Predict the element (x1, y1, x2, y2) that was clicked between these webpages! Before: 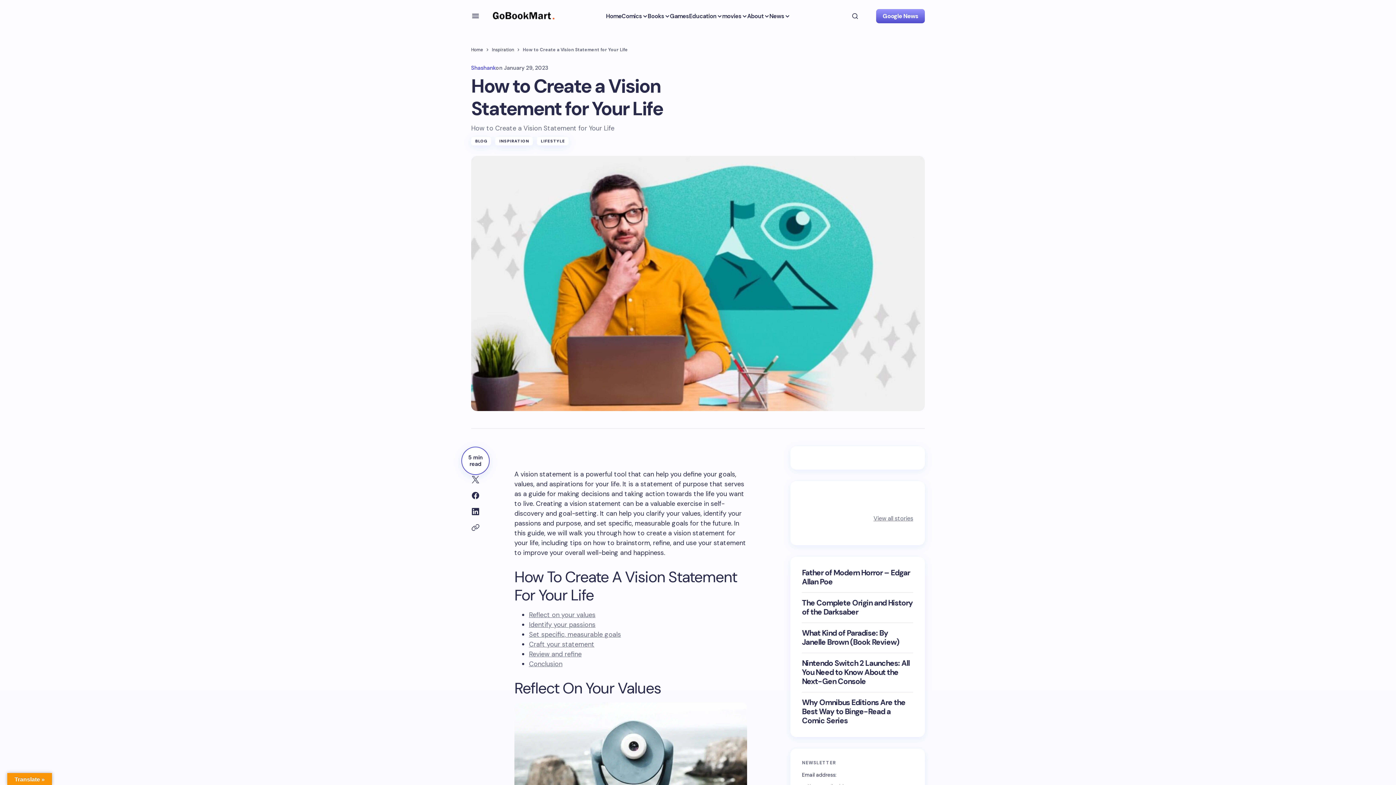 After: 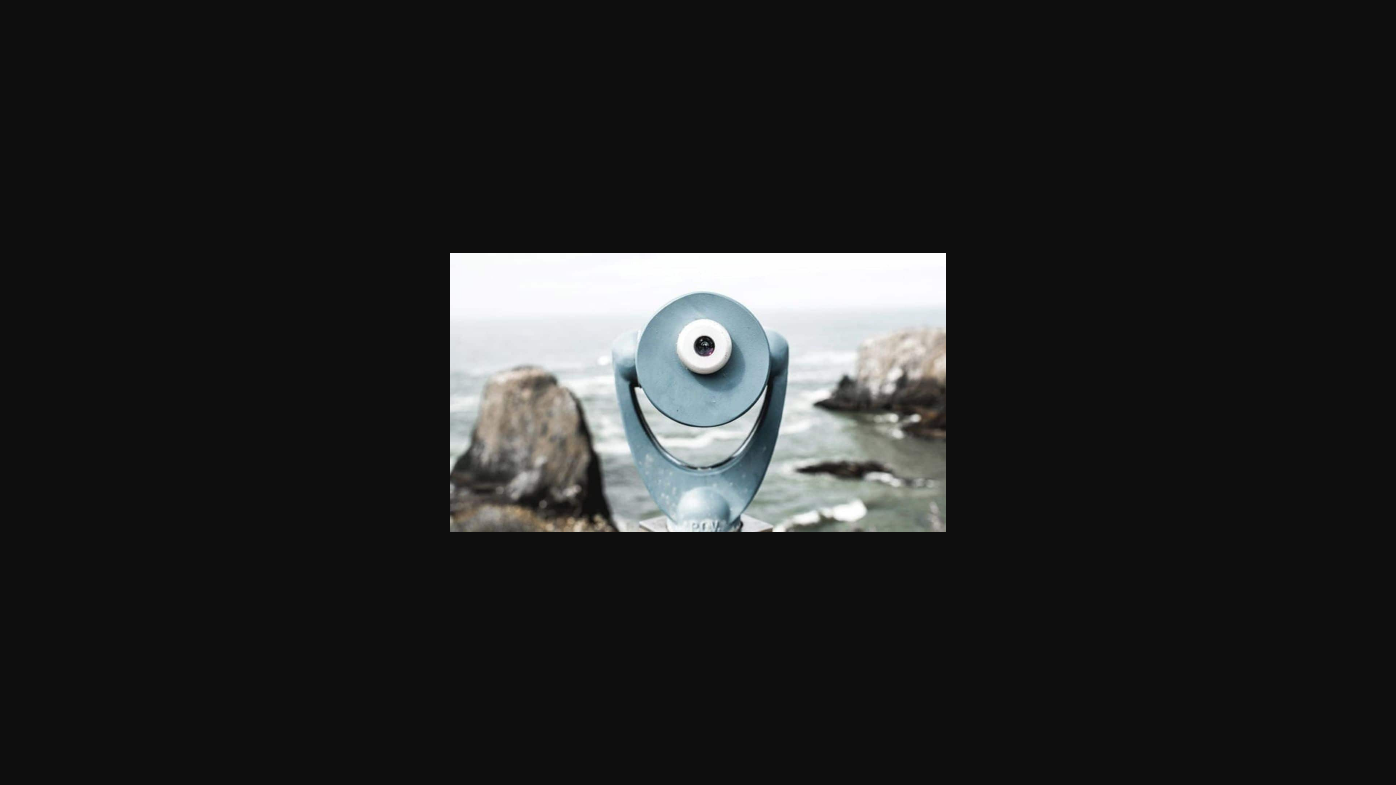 Action: bbox: (514, 702, 747, 833)